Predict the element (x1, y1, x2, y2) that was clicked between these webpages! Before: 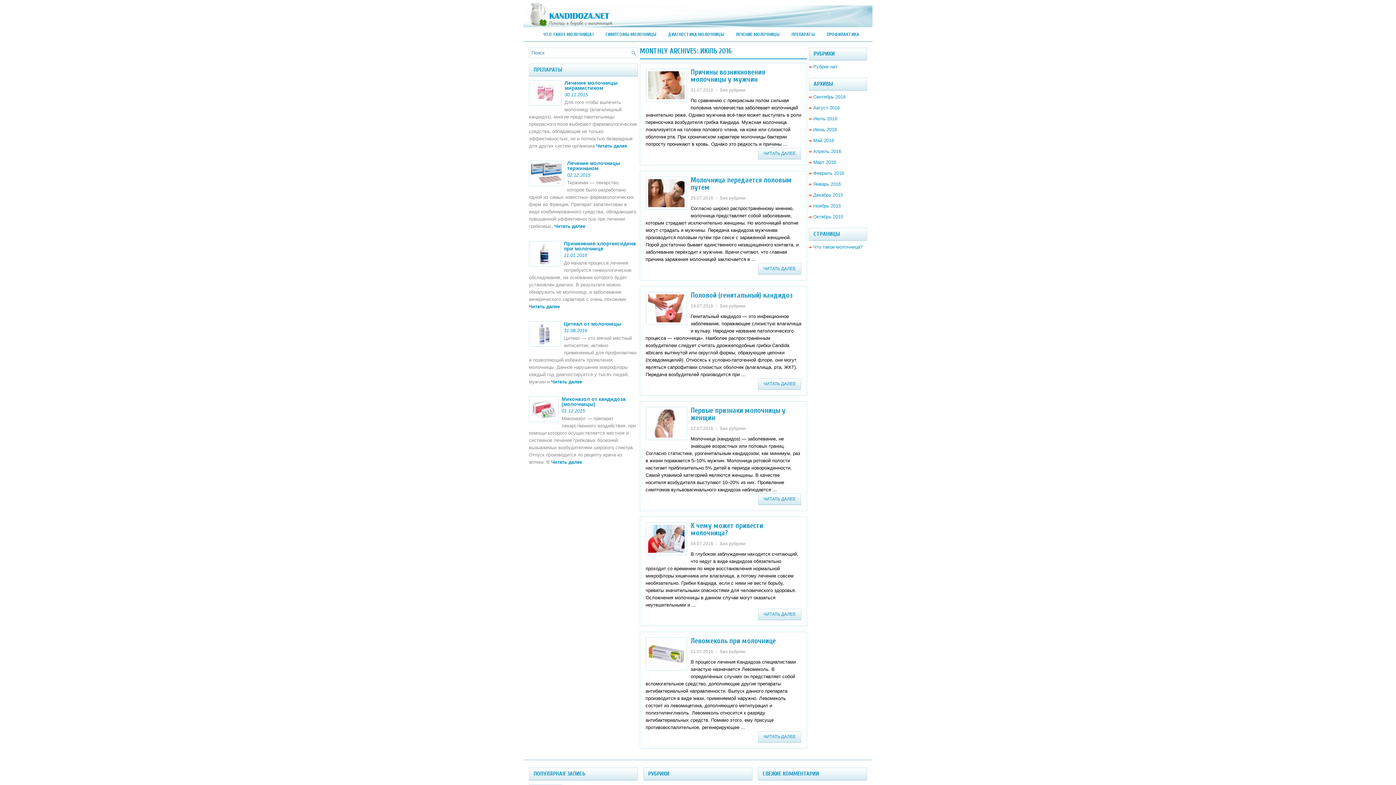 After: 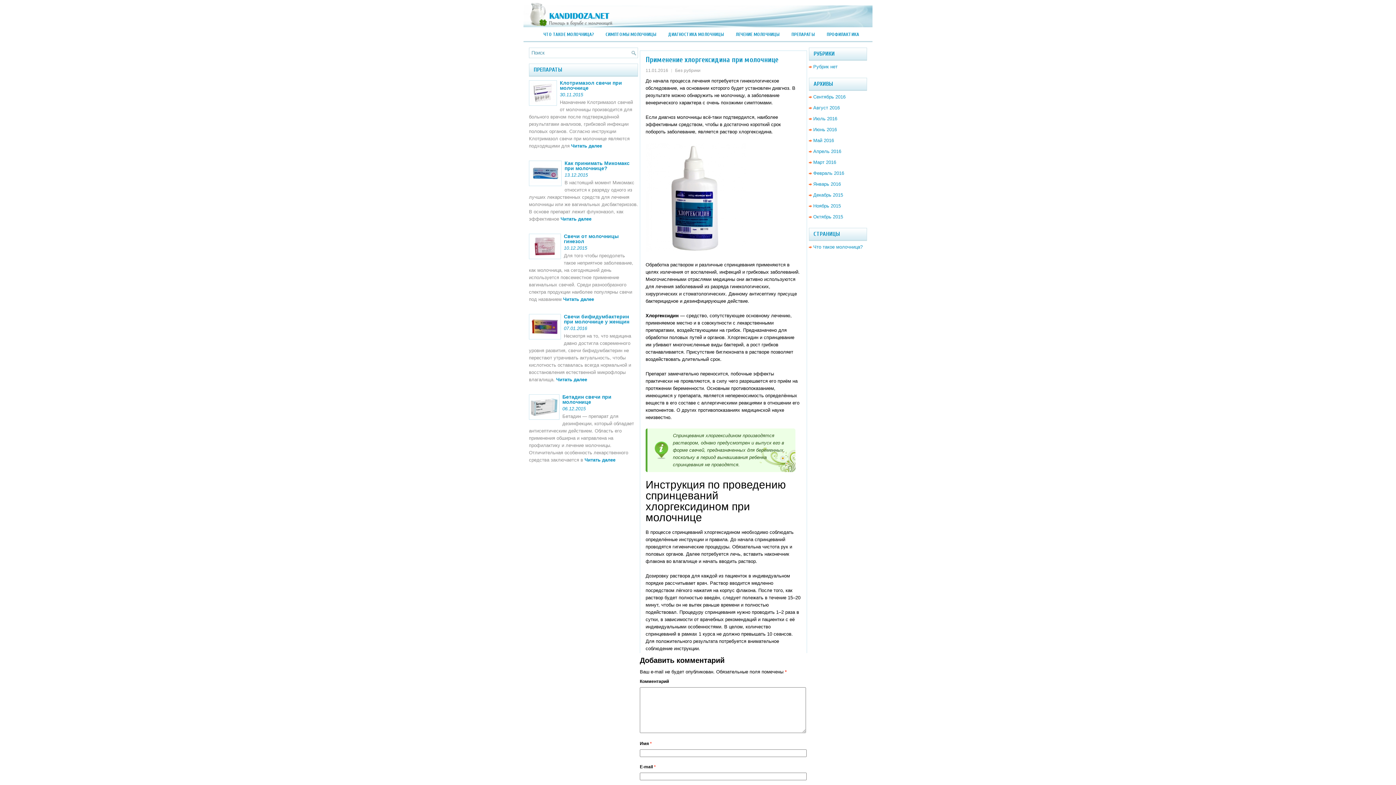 Action: label: Применение хлоргексидина при молочнице bbox: (564, 240, 636, 251)